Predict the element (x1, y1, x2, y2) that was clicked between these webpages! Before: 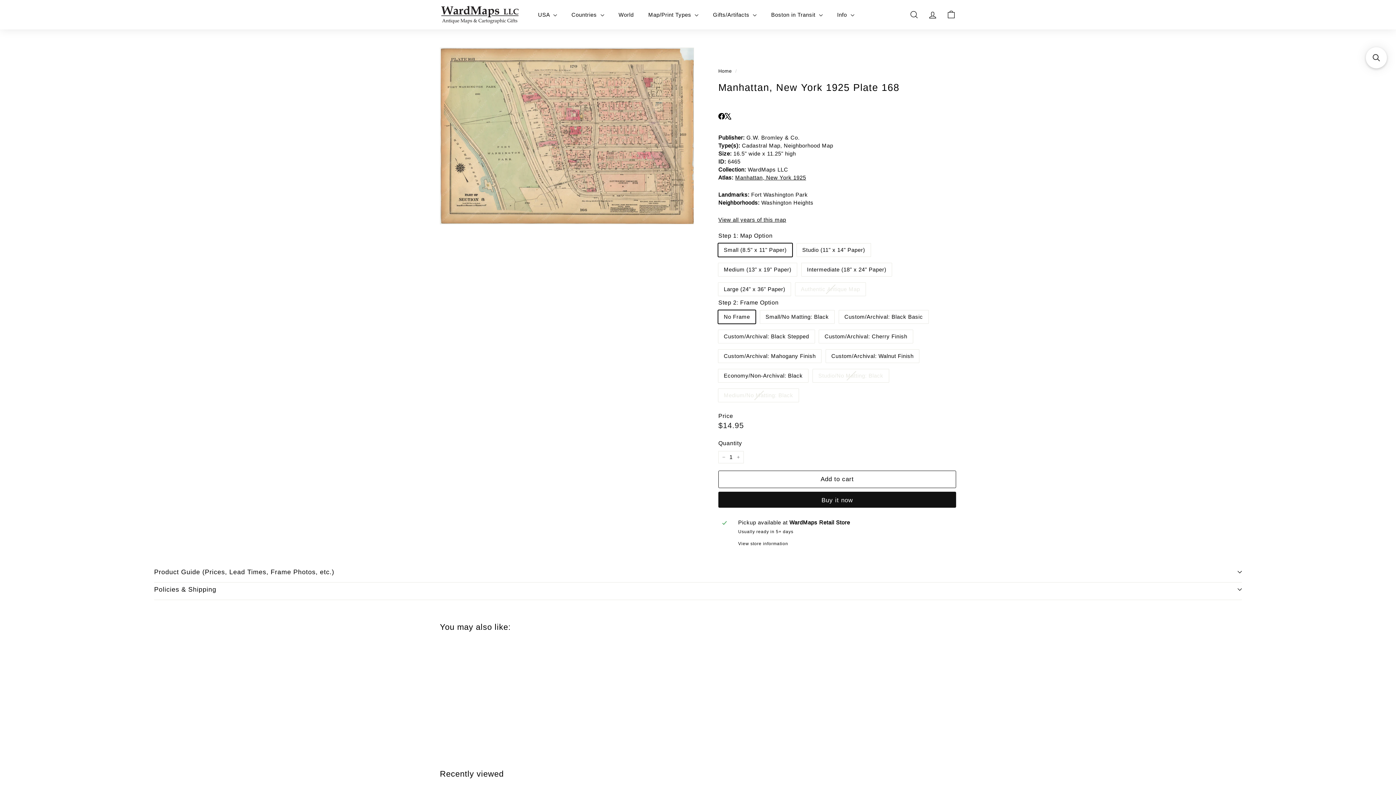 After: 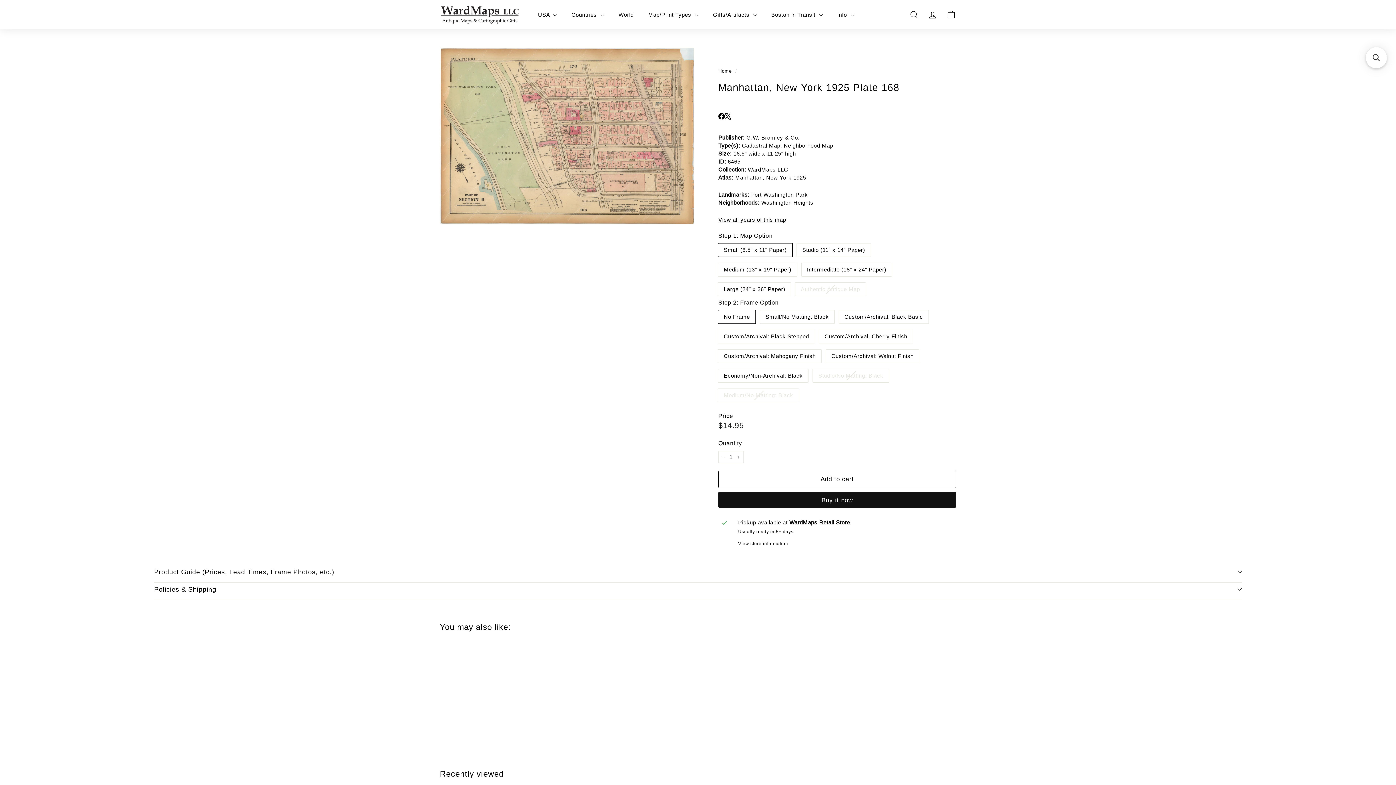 Action: bbox: (718, 111, 725, 119)